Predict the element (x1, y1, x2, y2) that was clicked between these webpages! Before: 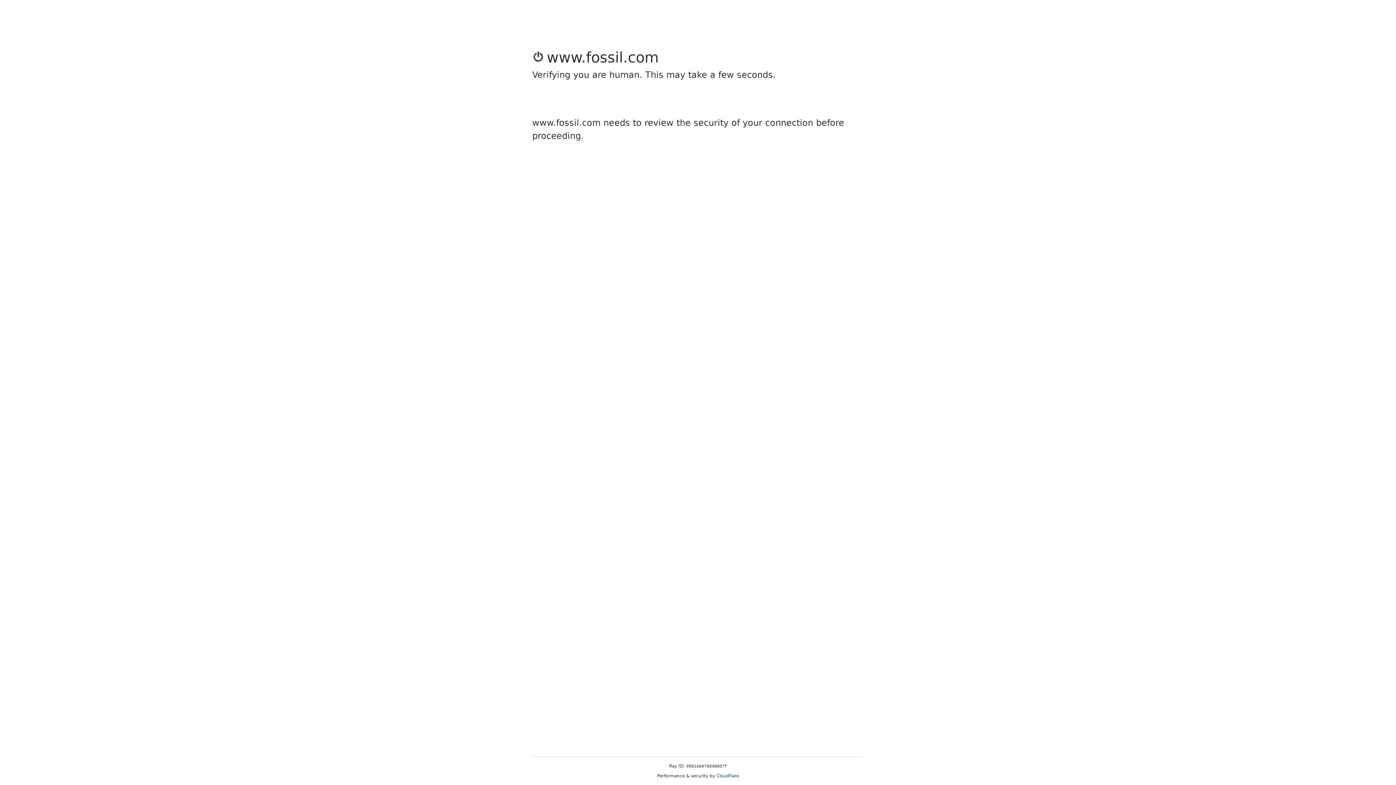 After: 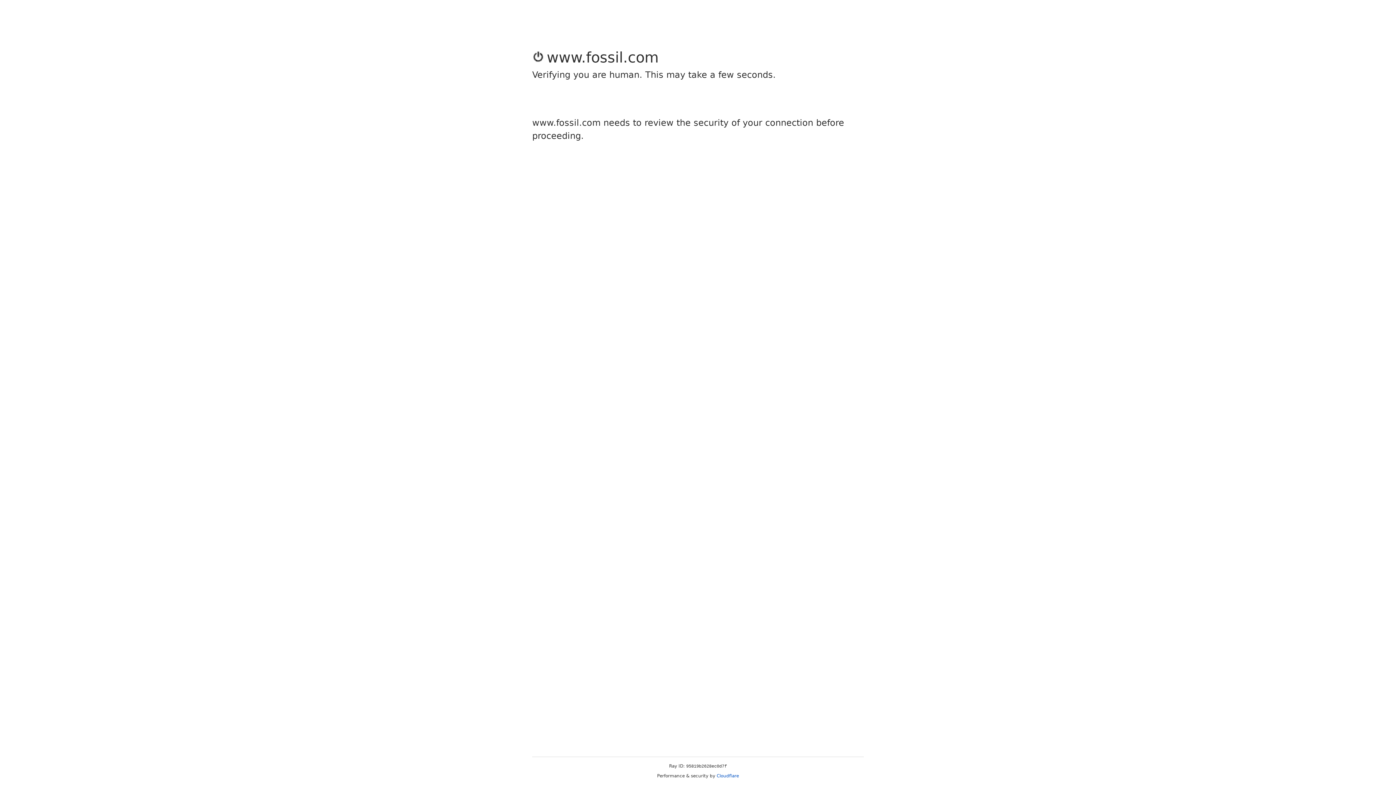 Action: label: Cloudflare bbox: (716, 773, 739, 778)